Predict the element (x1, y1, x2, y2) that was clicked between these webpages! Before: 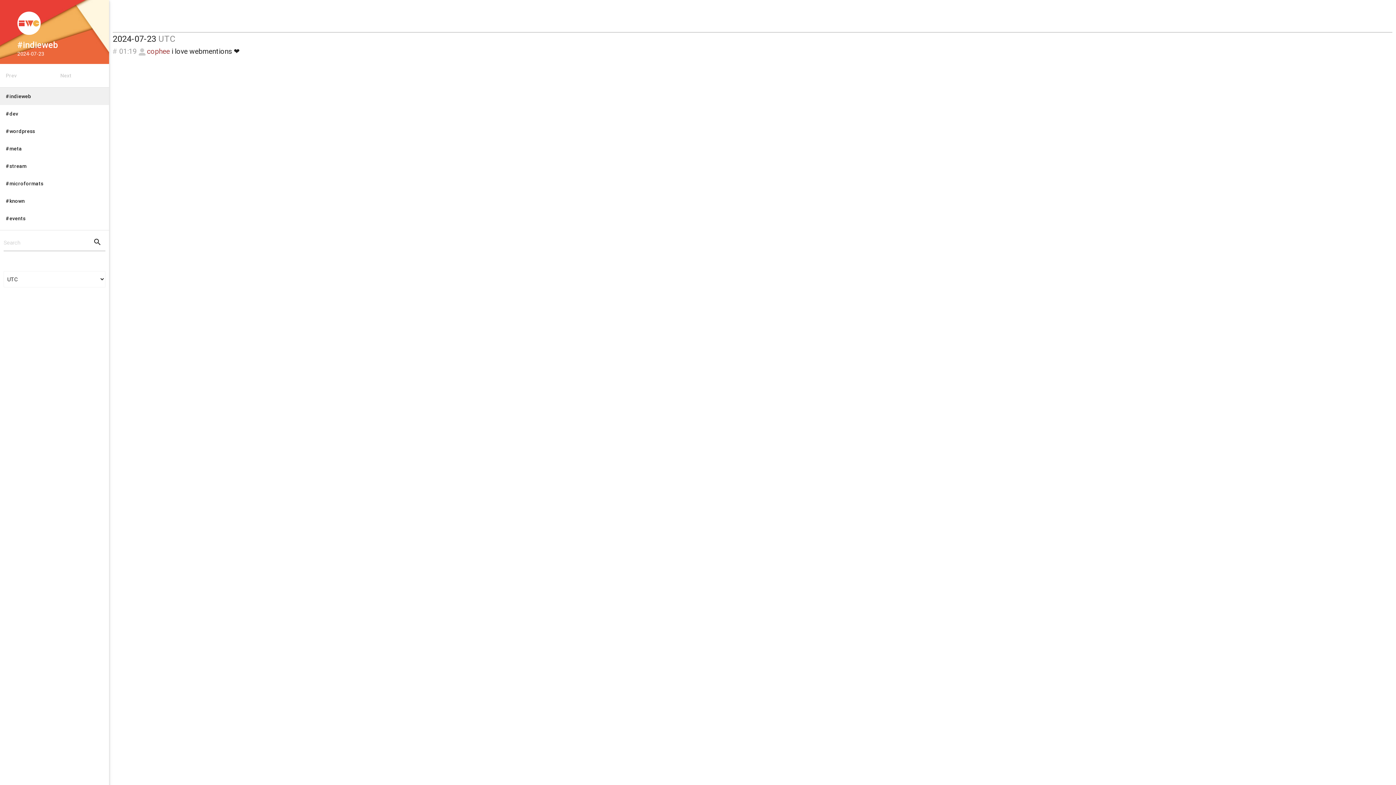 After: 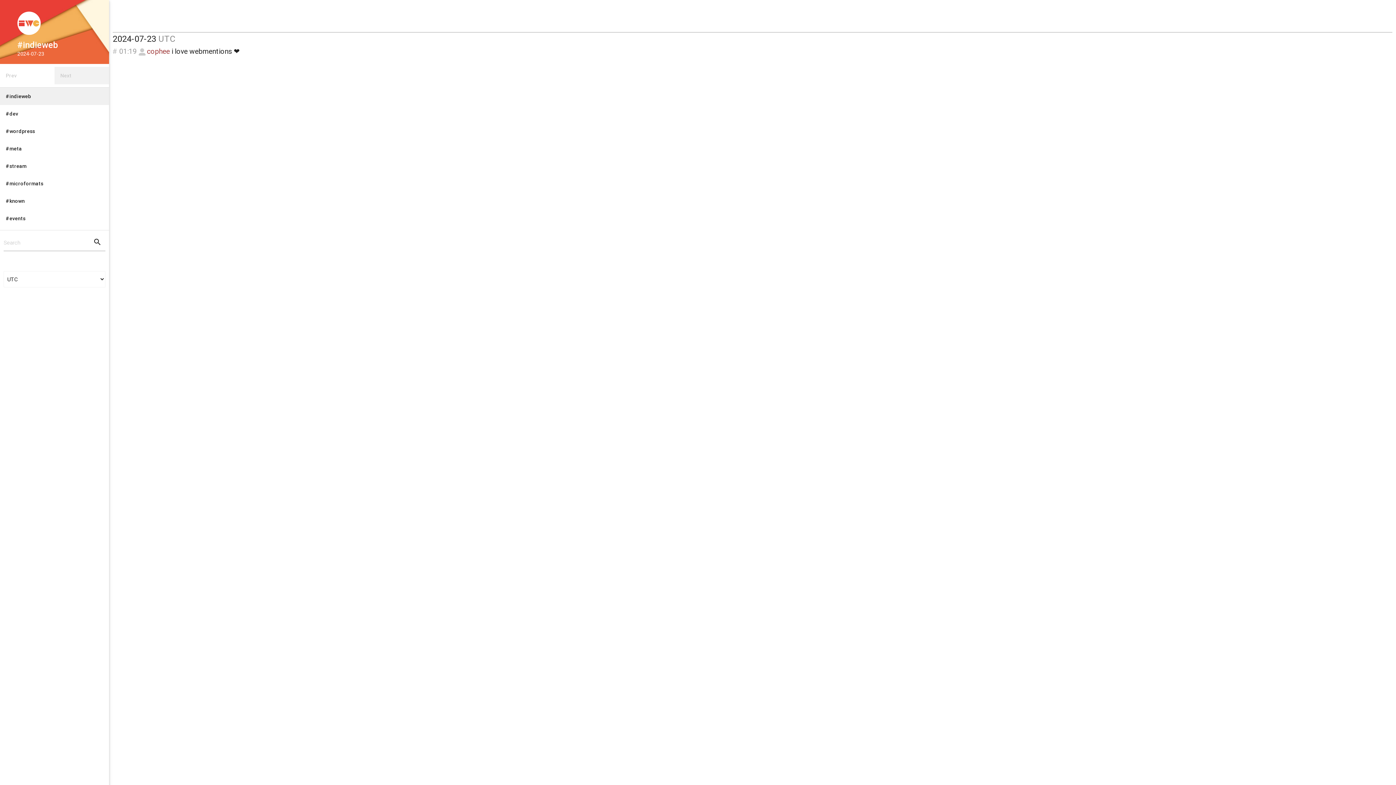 Action: bbox: (54, 66, 109, 84) label: Next